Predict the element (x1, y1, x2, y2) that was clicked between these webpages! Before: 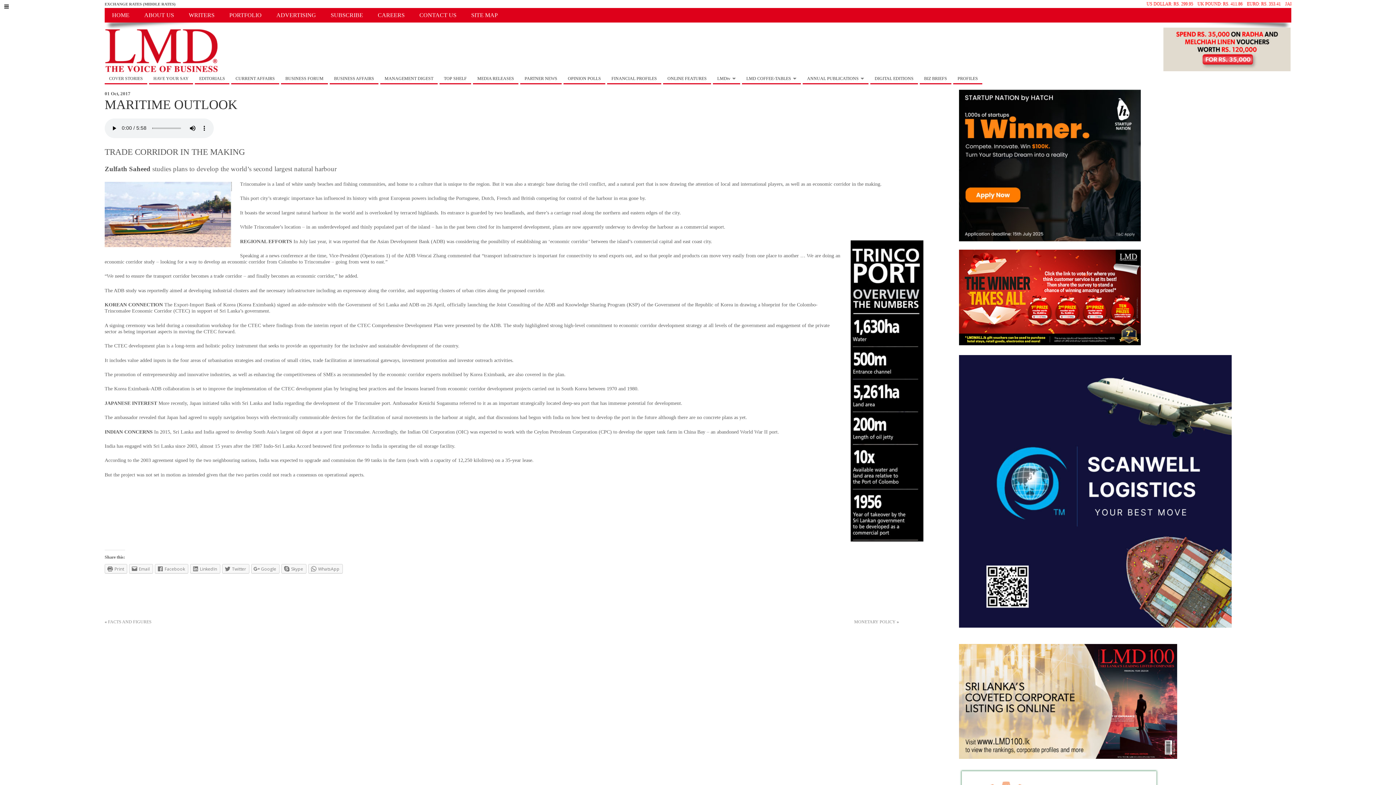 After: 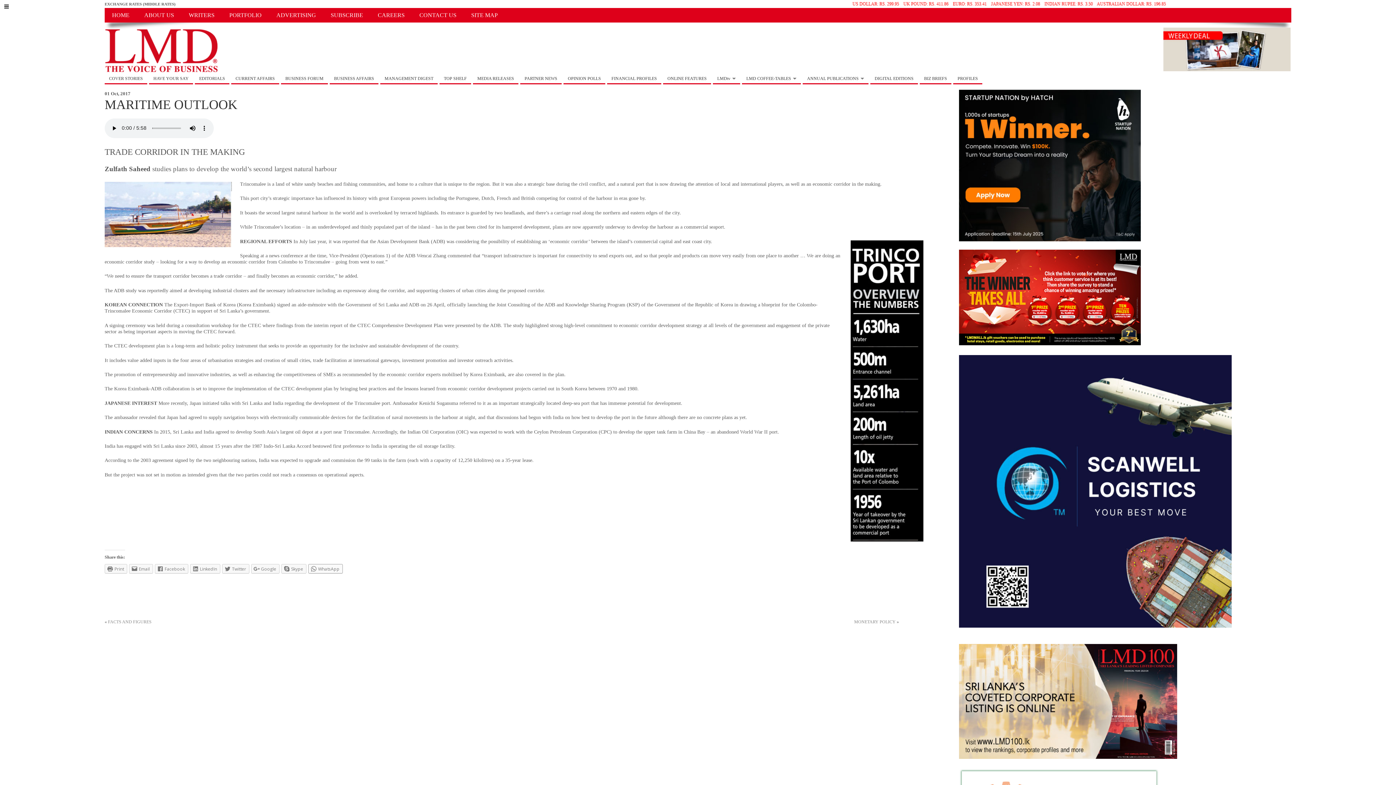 Action: bbox: (308, 564, 342, 573) label: WhatsApp